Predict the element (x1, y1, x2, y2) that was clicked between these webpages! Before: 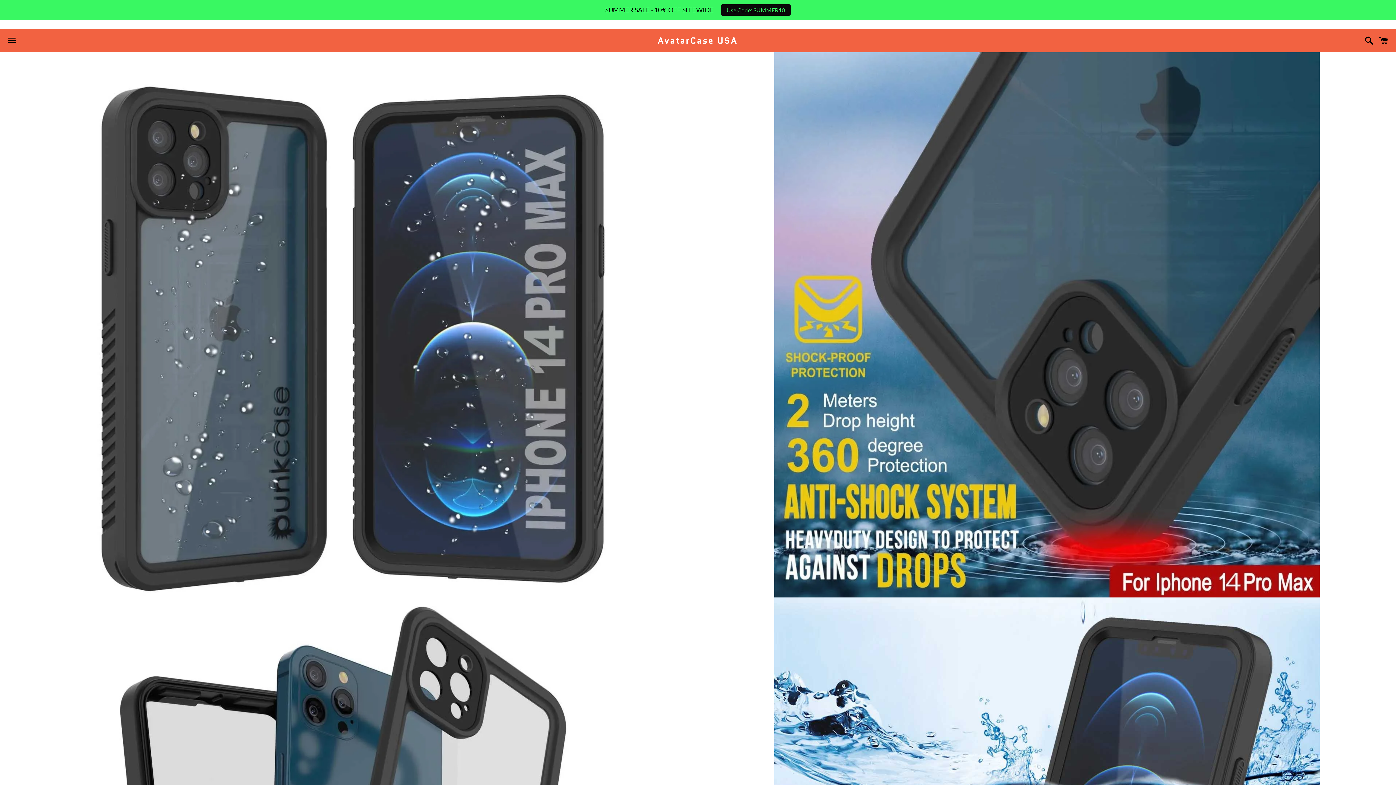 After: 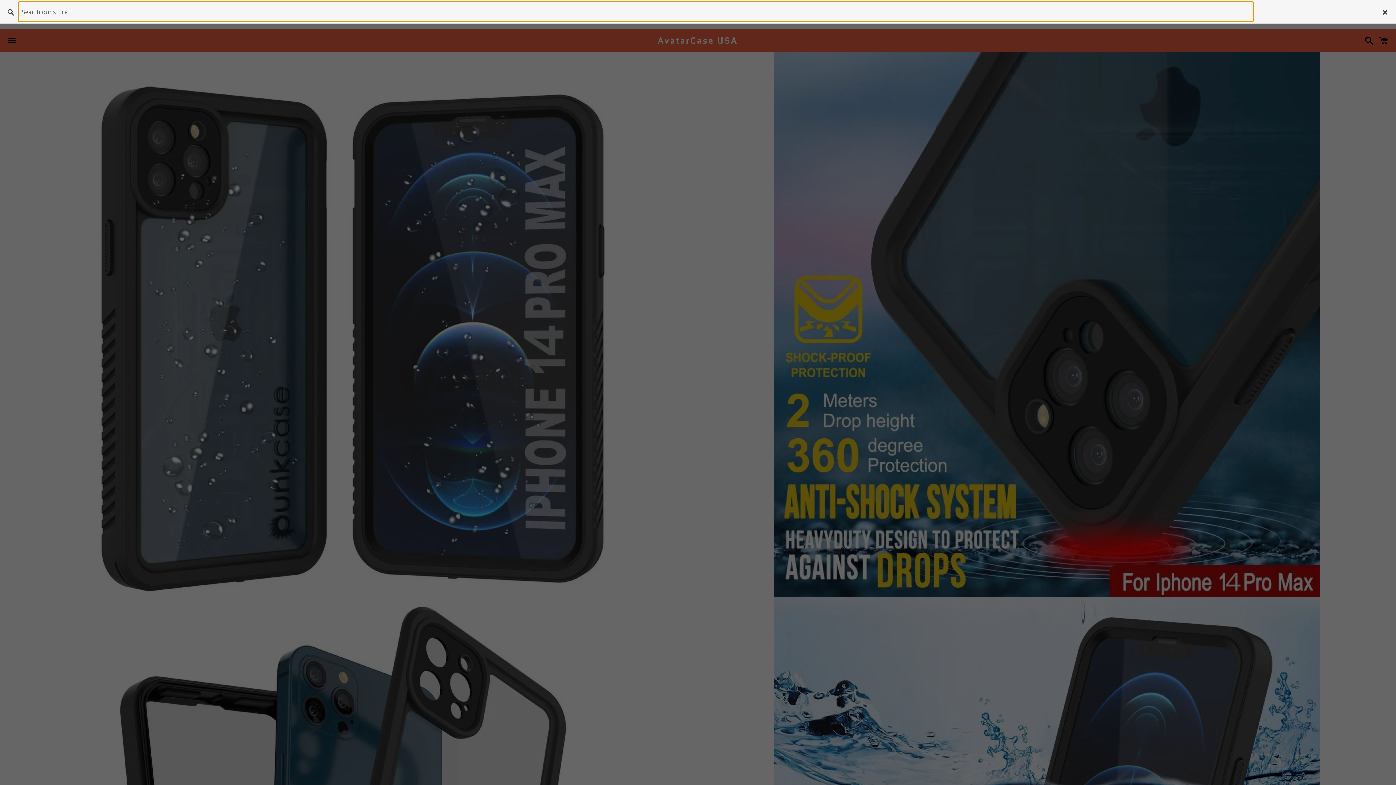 Action: label: Search bbox: (1361, 32, 1374, 48)